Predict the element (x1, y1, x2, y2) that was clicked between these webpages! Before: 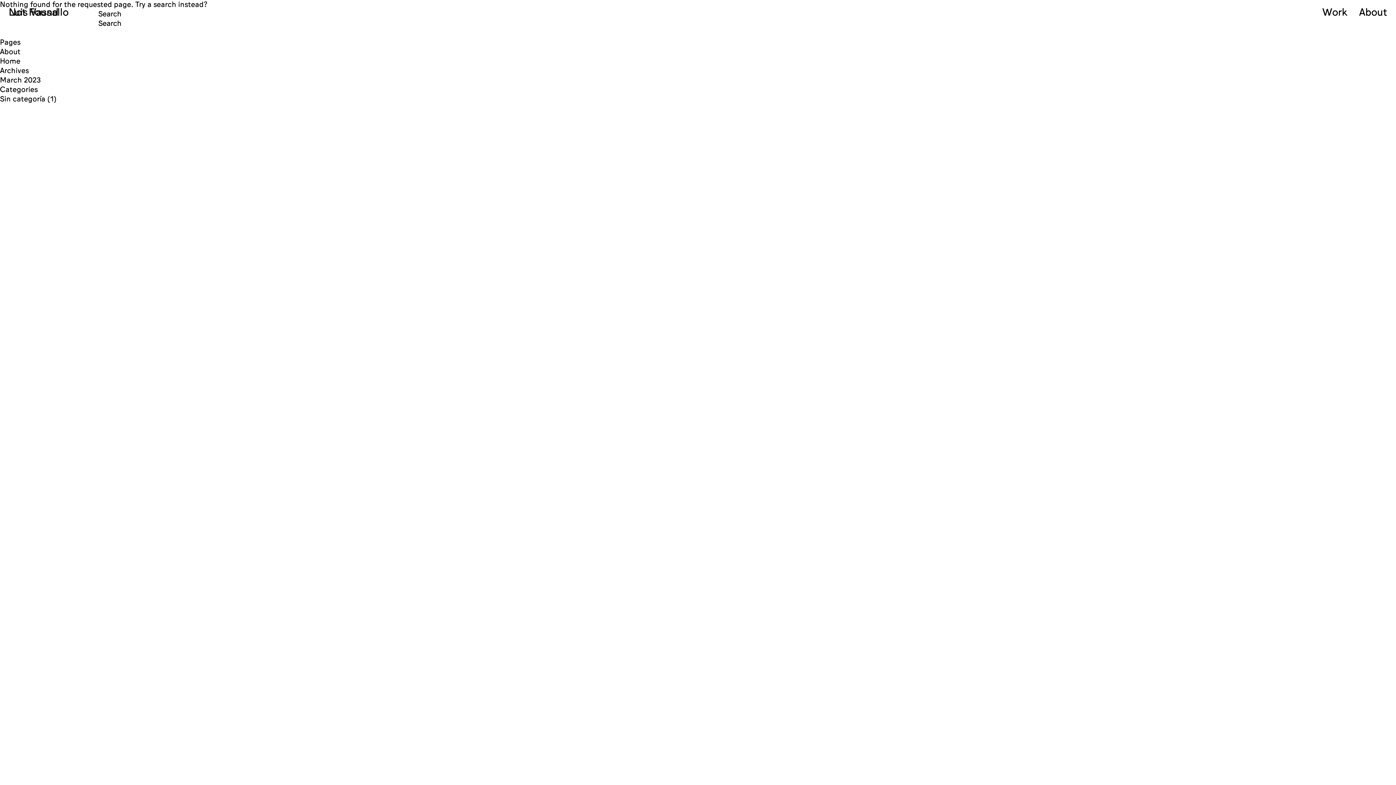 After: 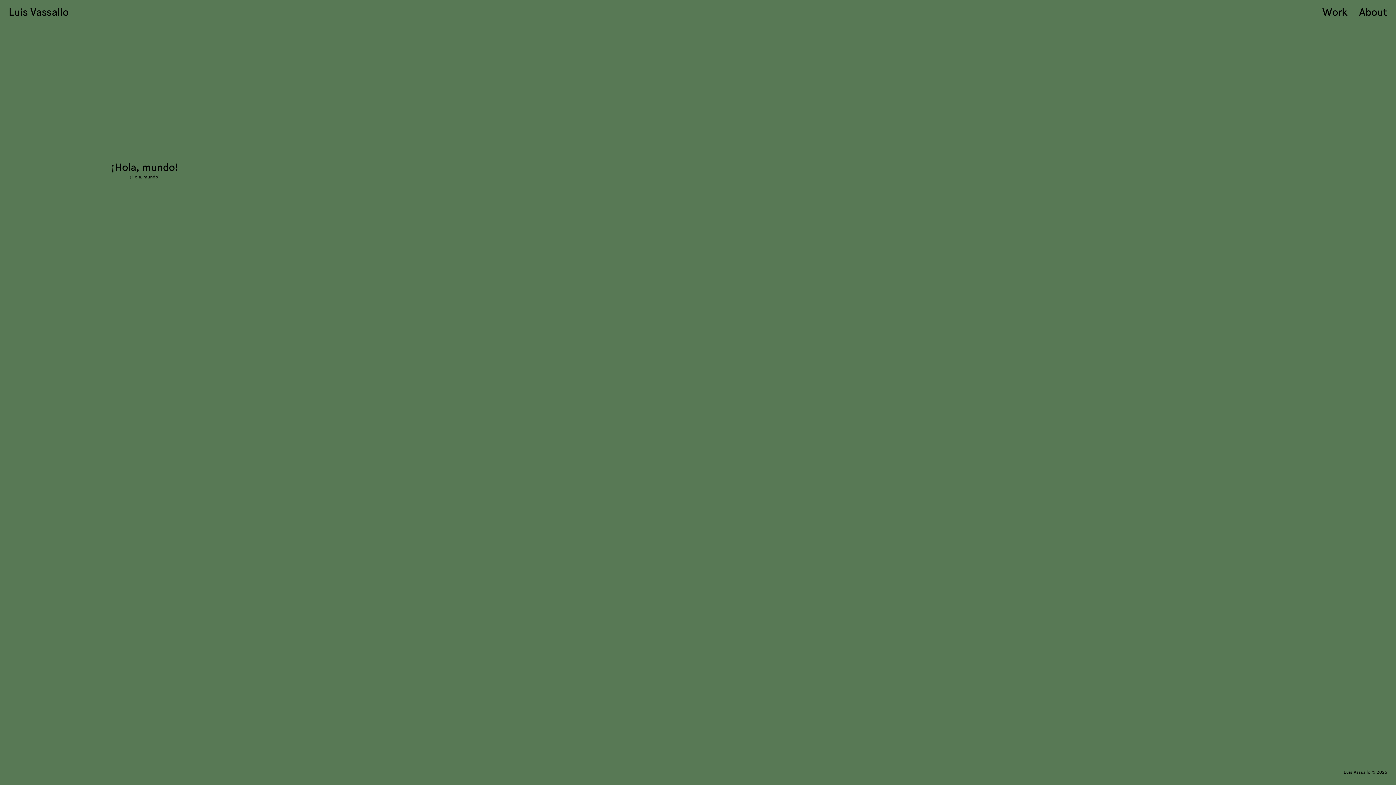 Action: bbox: (0, 77, 40, 83) label: March 2023